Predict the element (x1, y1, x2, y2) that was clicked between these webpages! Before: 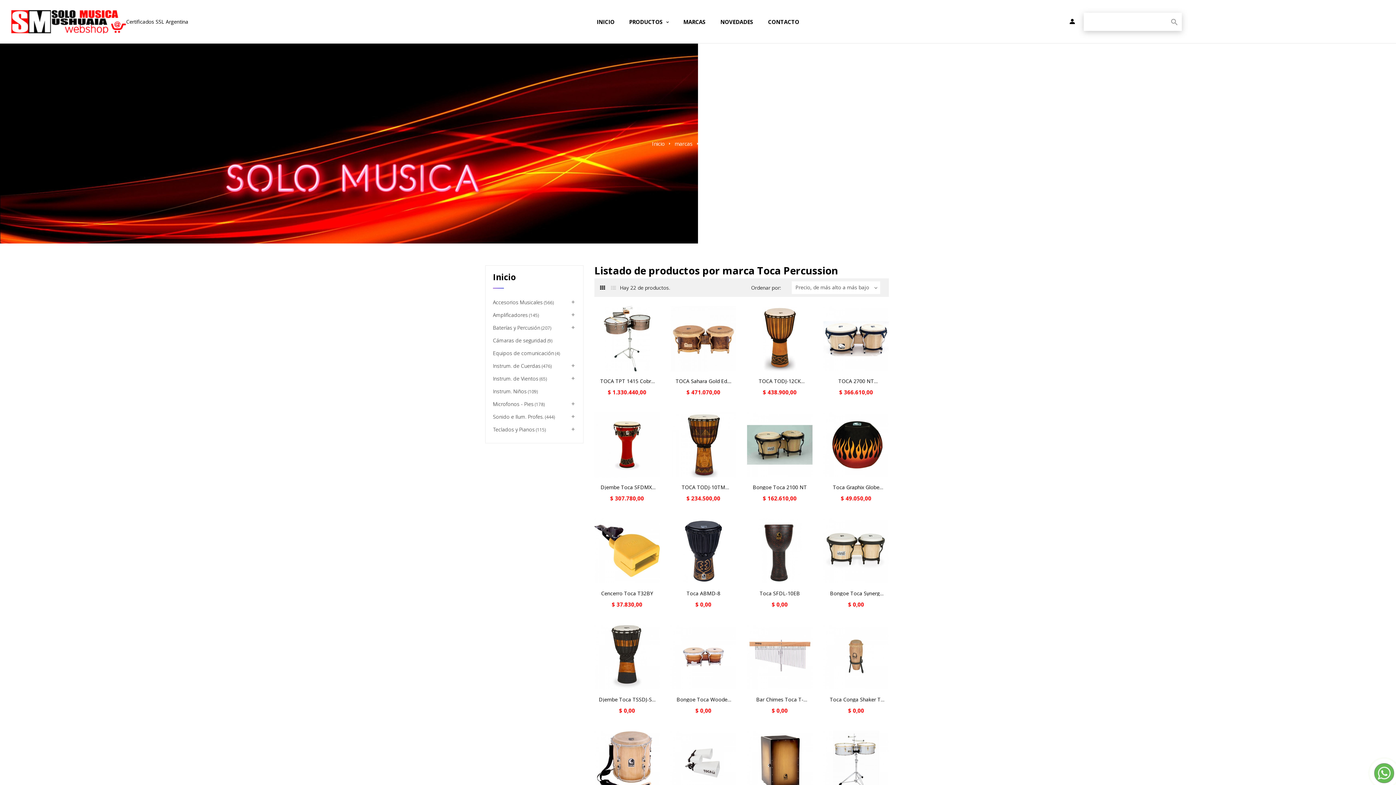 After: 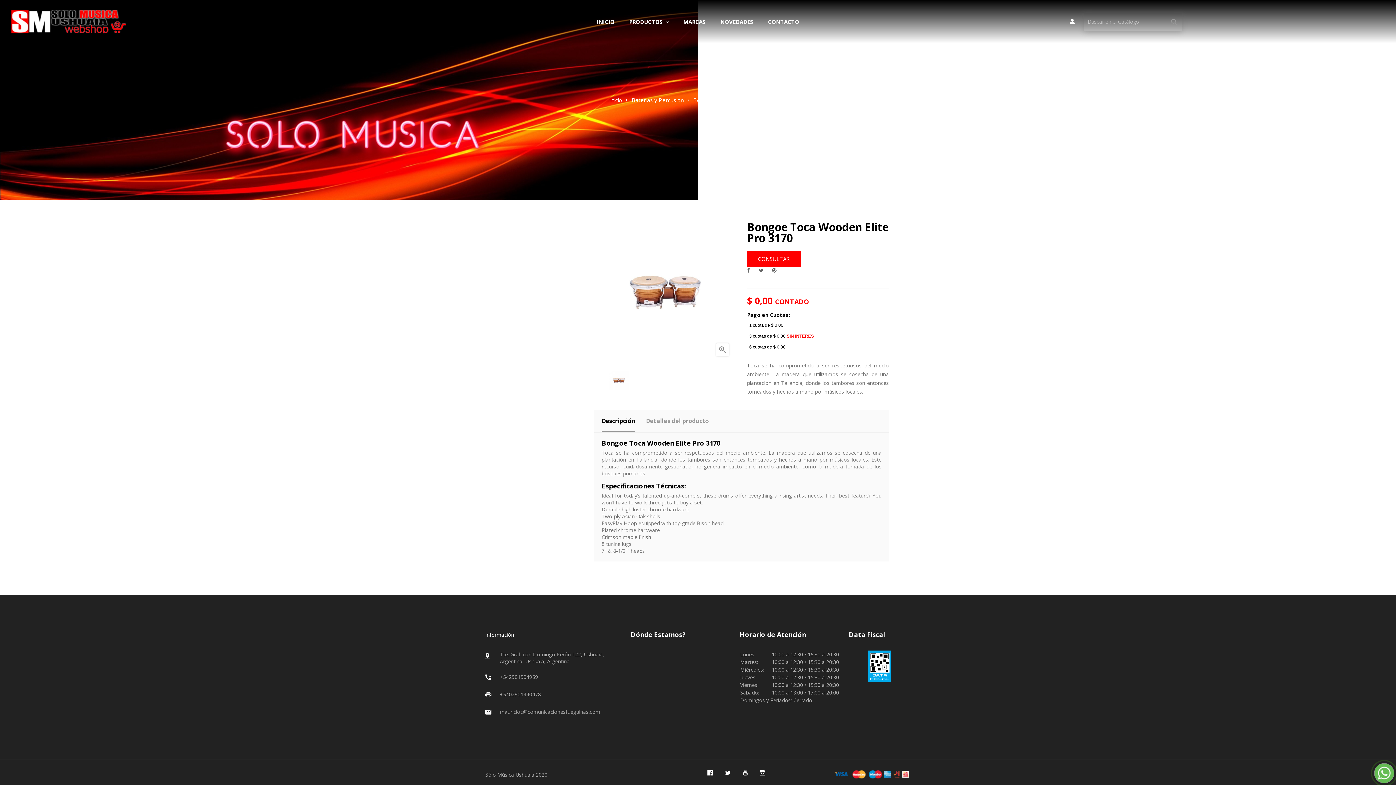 Action: bbox: (674, 697, 732, 702) label: Bongoe Toca Wooden Elite...